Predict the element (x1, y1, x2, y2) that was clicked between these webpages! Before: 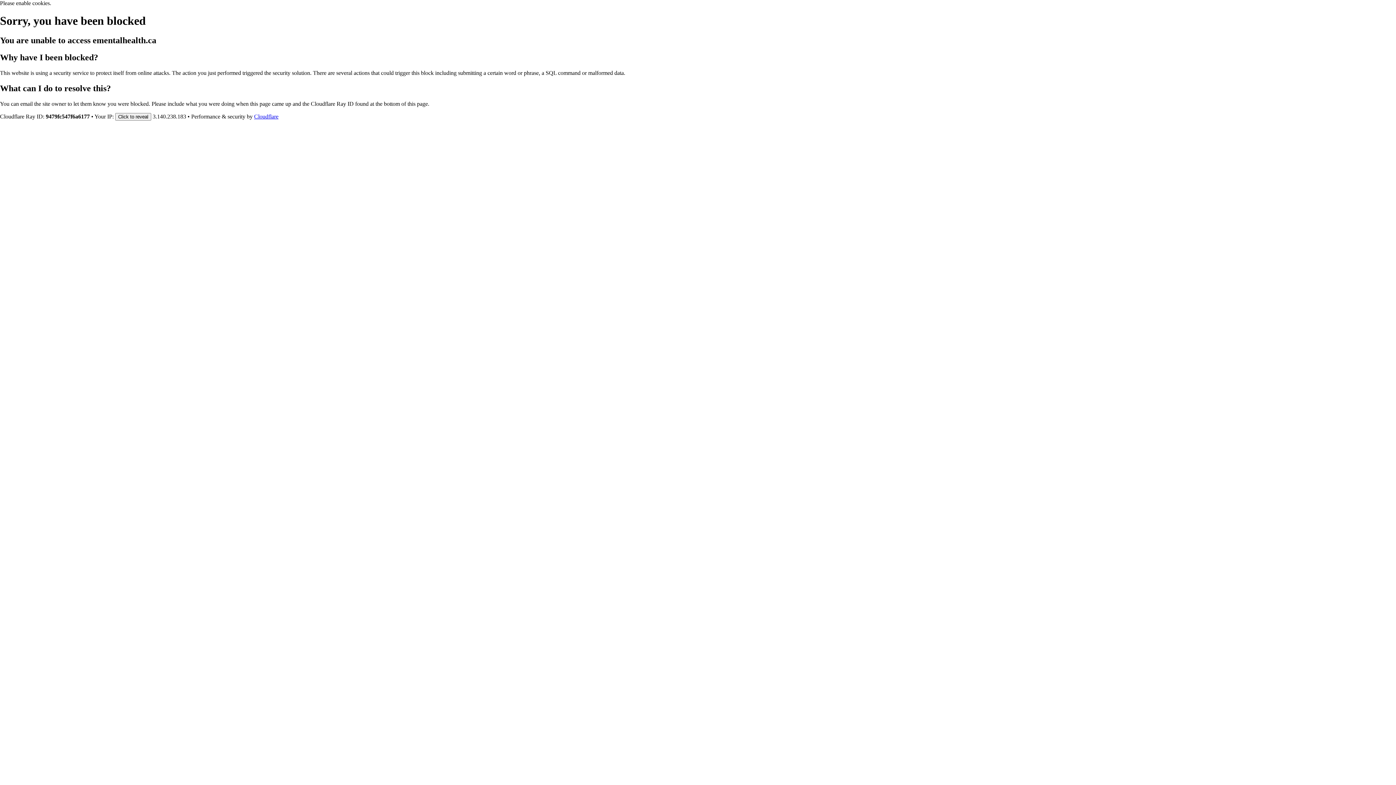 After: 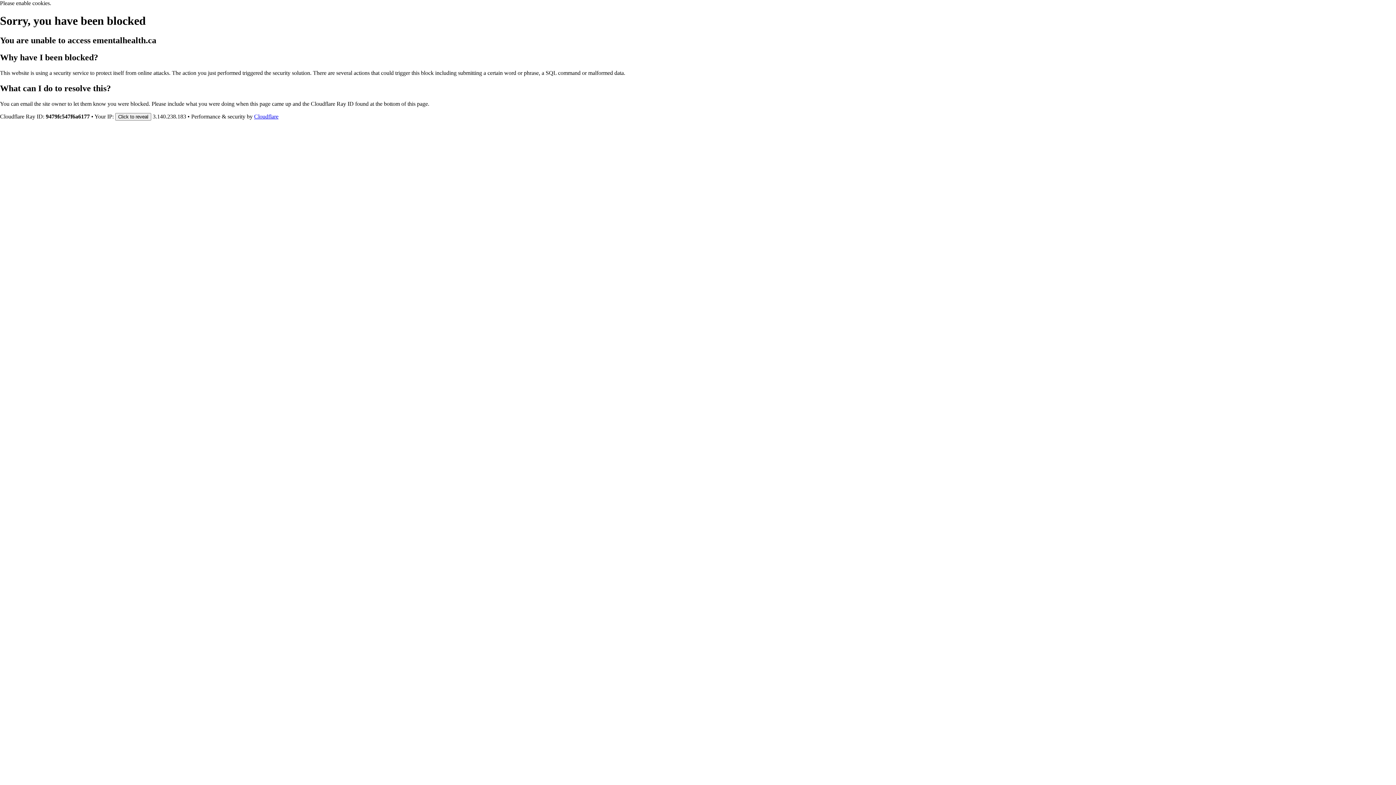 Action: label: Cloudflare bbox: (254, 113, 278, 119)